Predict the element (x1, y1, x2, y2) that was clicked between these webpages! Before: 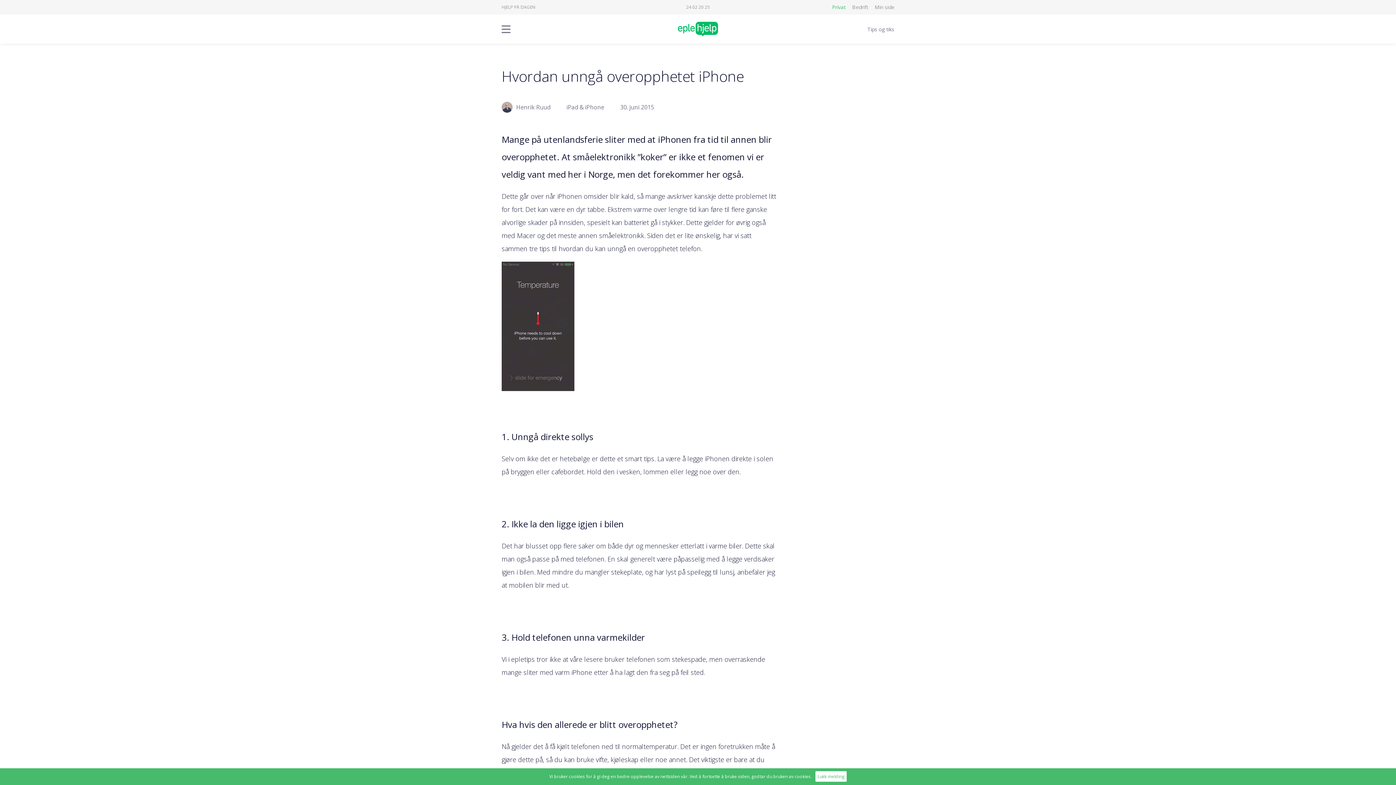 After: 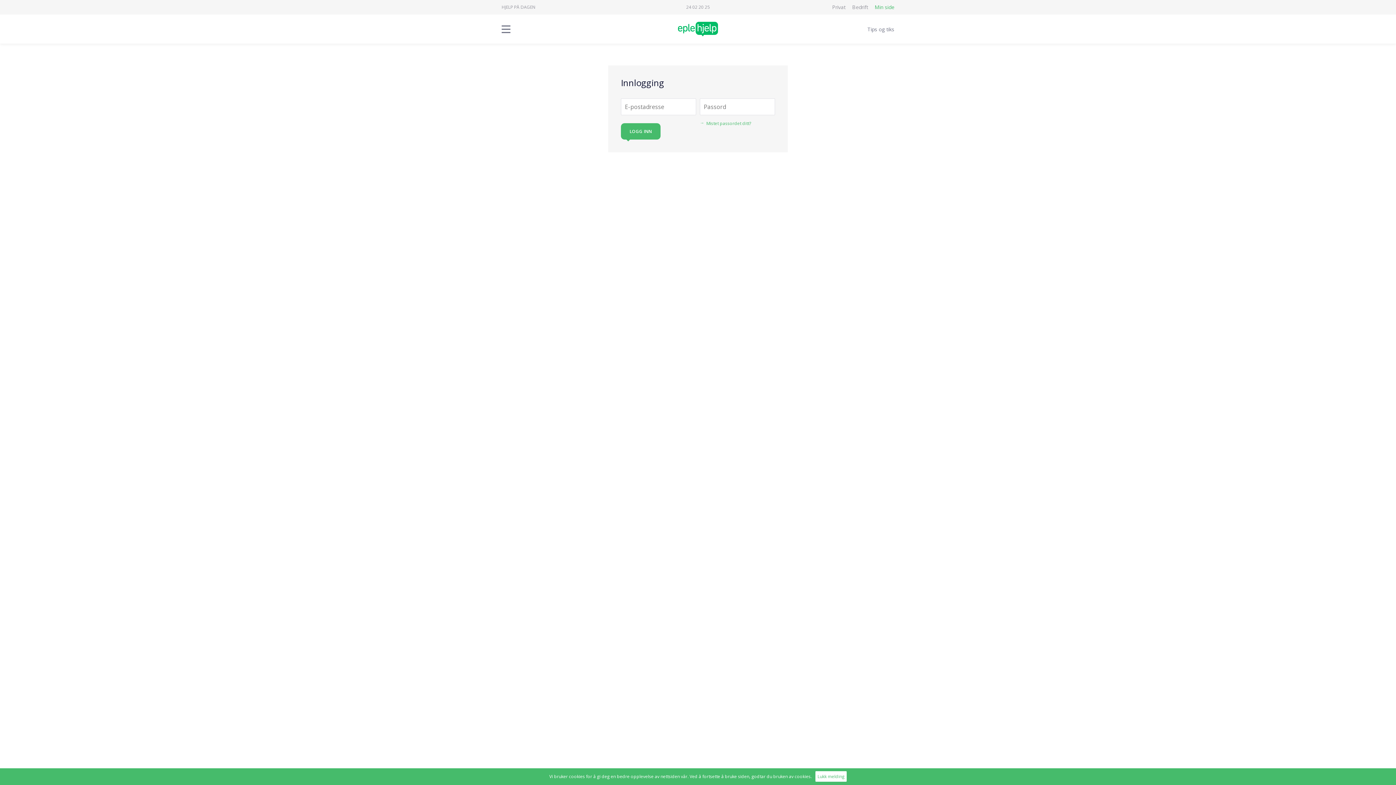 Action: label: Min side bbox: (874, 3, 894, 10)